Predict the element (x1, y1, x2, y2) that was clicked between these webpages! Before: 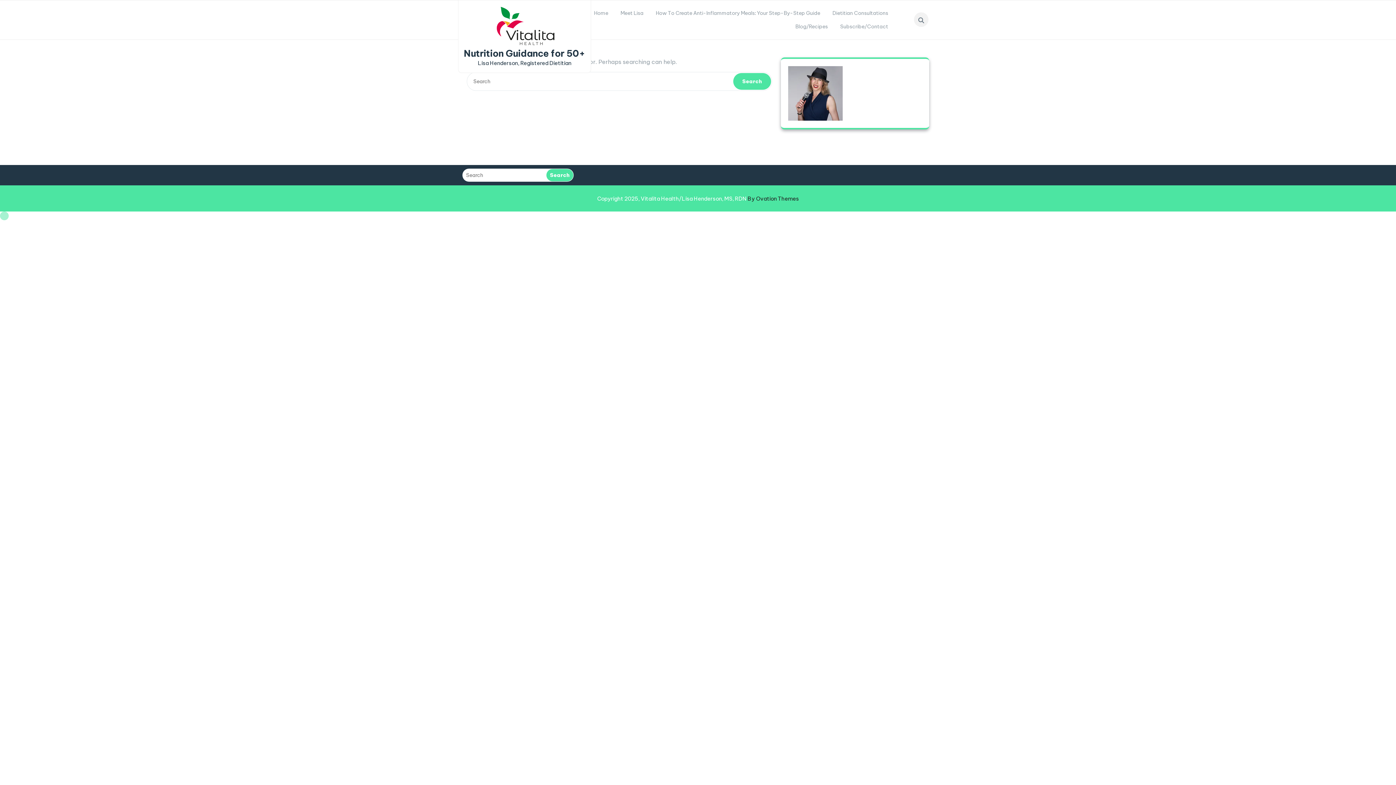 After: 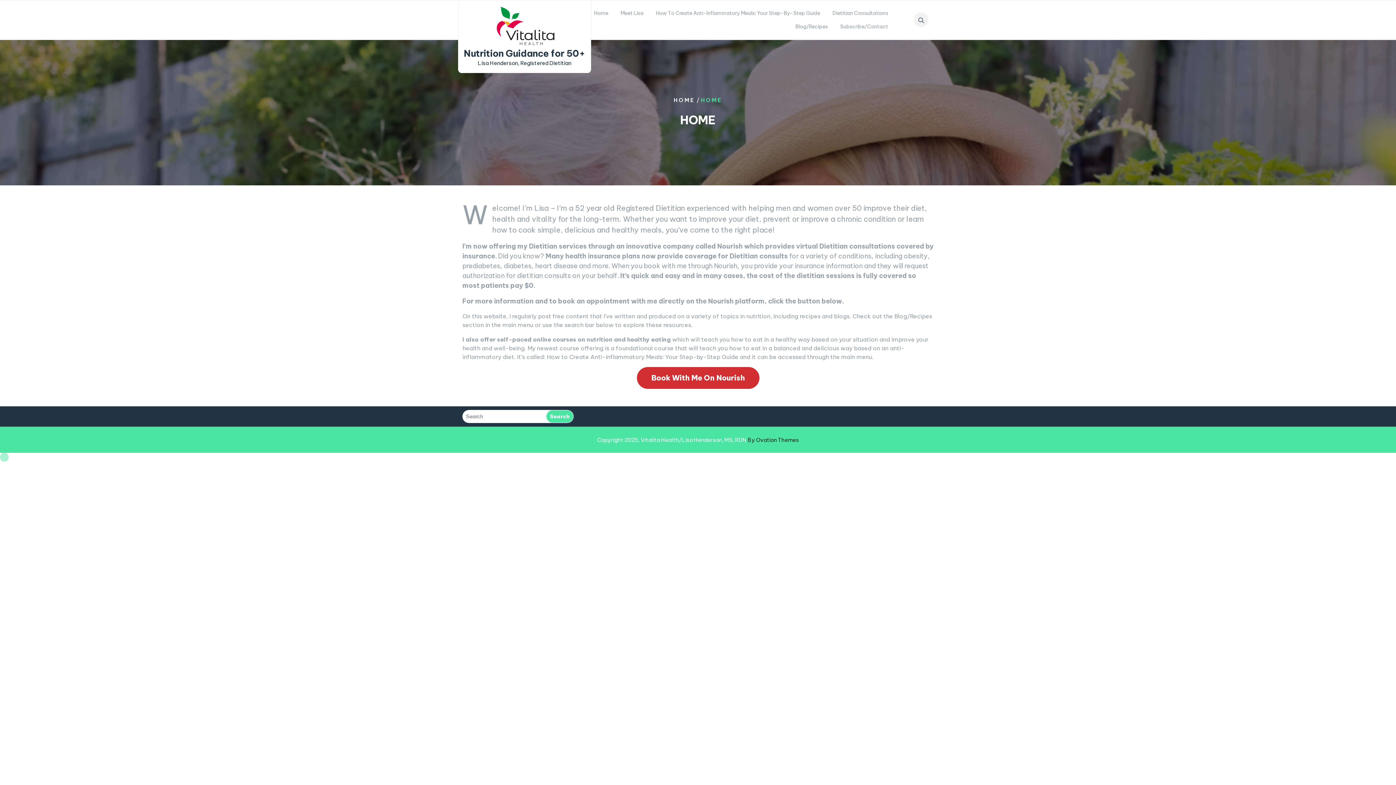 Action: bbox: (492, 5, 557, 47)